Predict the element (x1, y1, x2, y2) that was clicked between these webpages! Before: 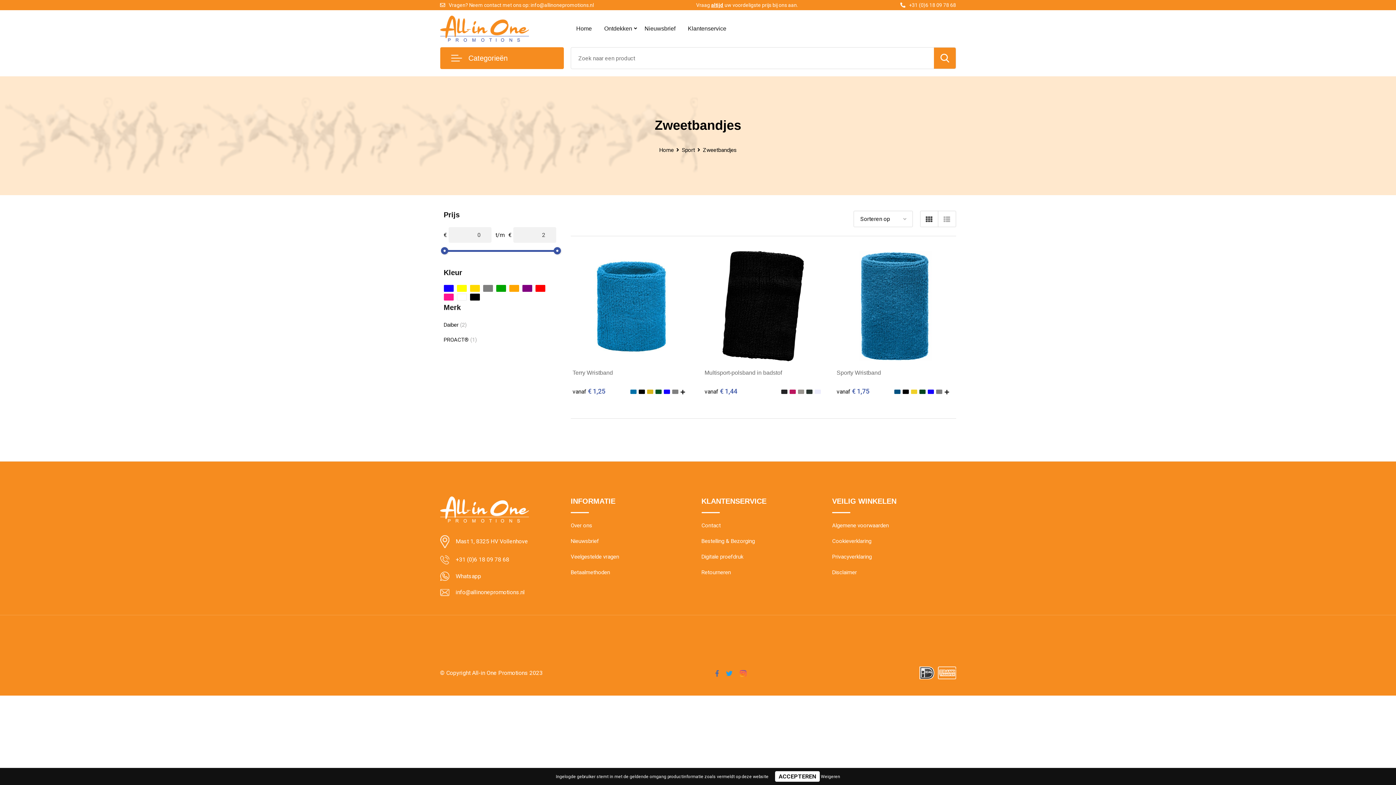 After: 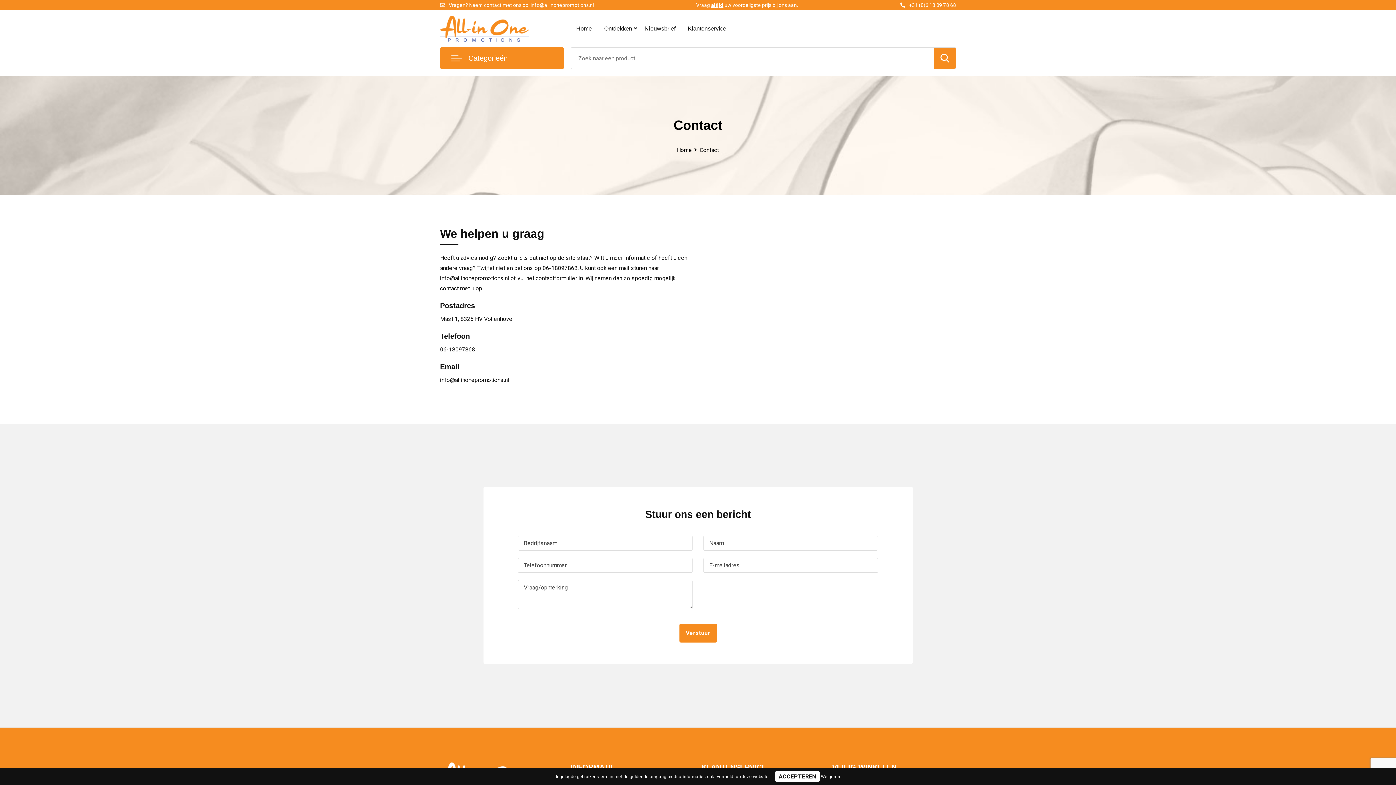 Action: bbox: (900, 2, 956, 8) label: +31 (0)6 18 09 78 68